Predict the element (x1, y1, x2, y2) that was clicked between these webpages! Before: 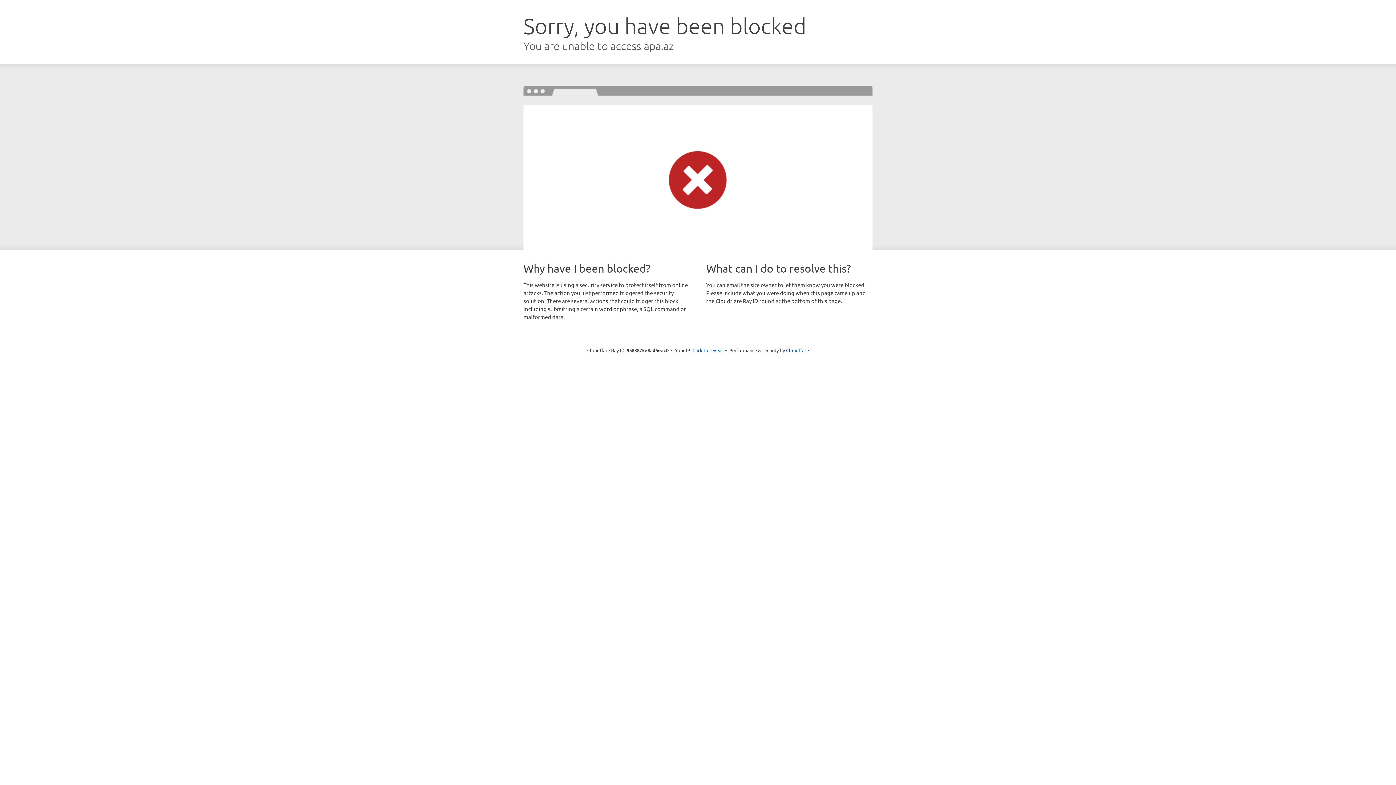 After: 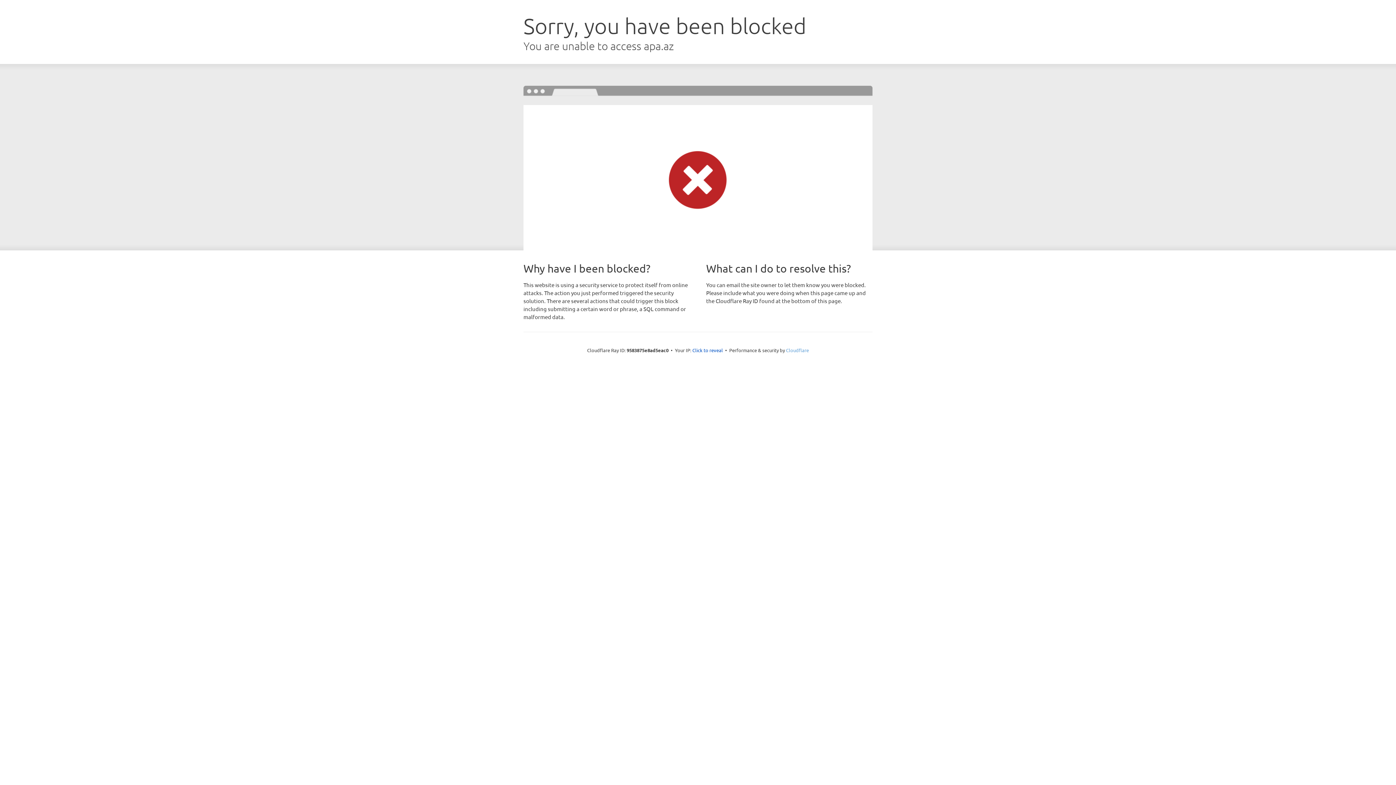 Action: label: Cloudflare bbox: (786, 347, 809, 353)